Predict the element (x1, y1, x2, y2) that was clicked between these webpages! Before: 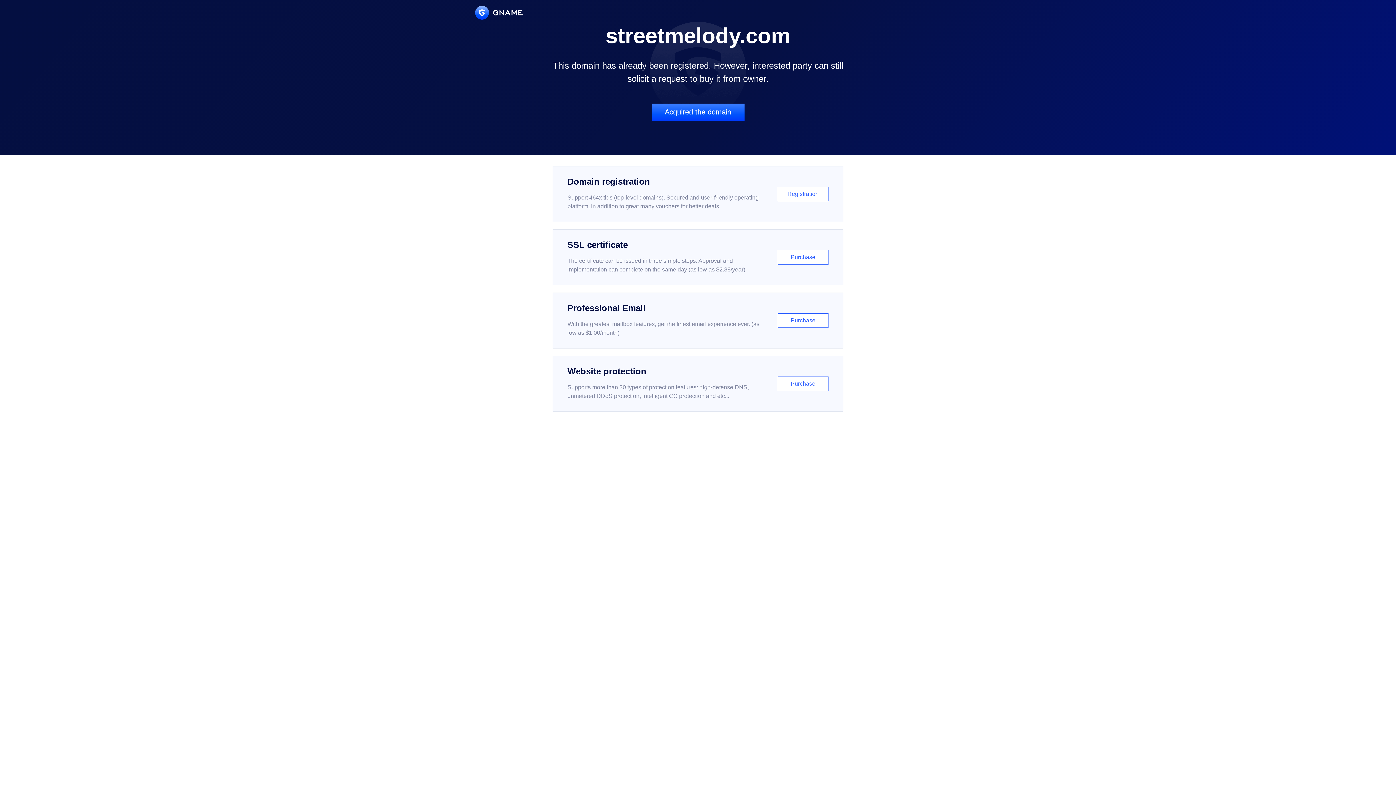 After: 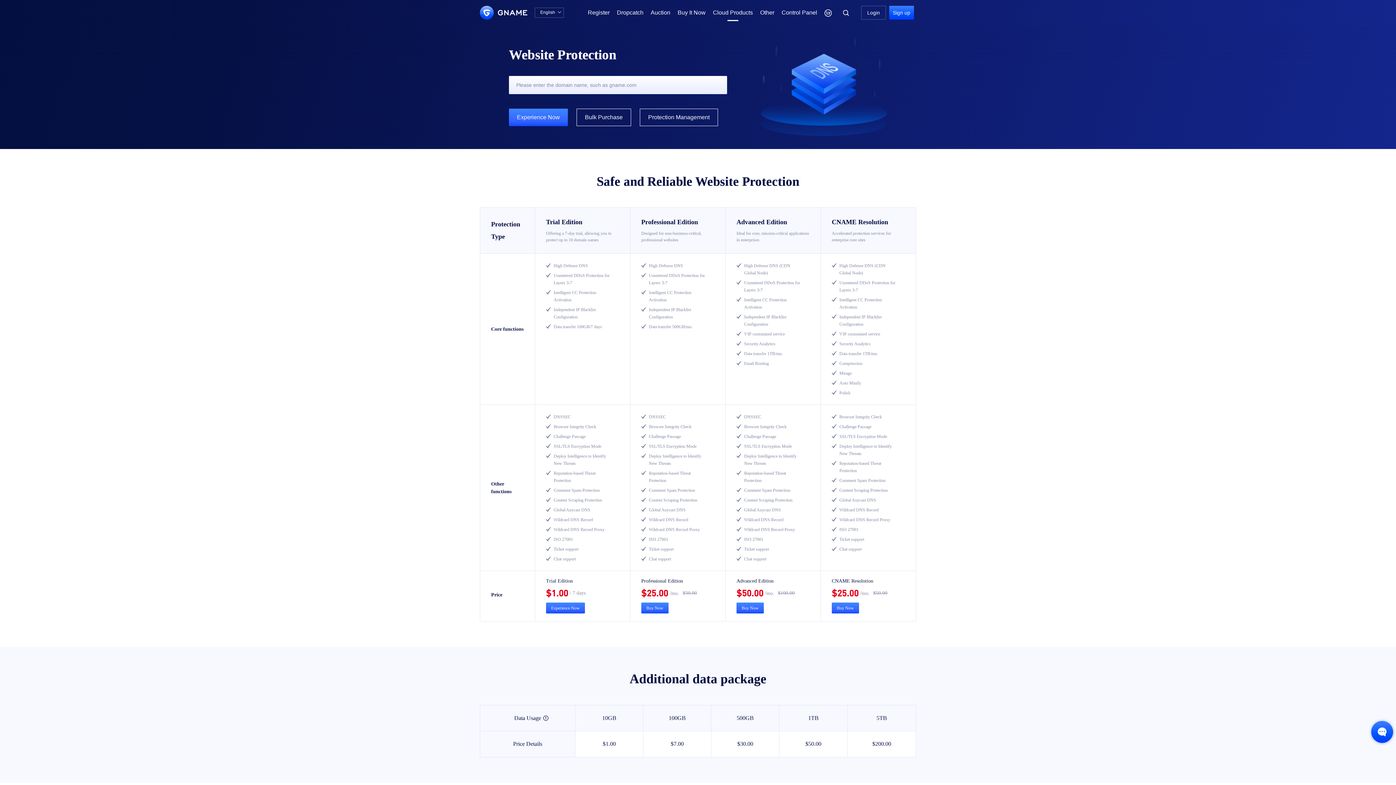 Action: label: Website protection

Supports more than 30 types of protection features: high-defense DNS, unmetered DDoS protection, intelligent CC protection and etc...

Purchase bbox: (552, 356, 843, 412)